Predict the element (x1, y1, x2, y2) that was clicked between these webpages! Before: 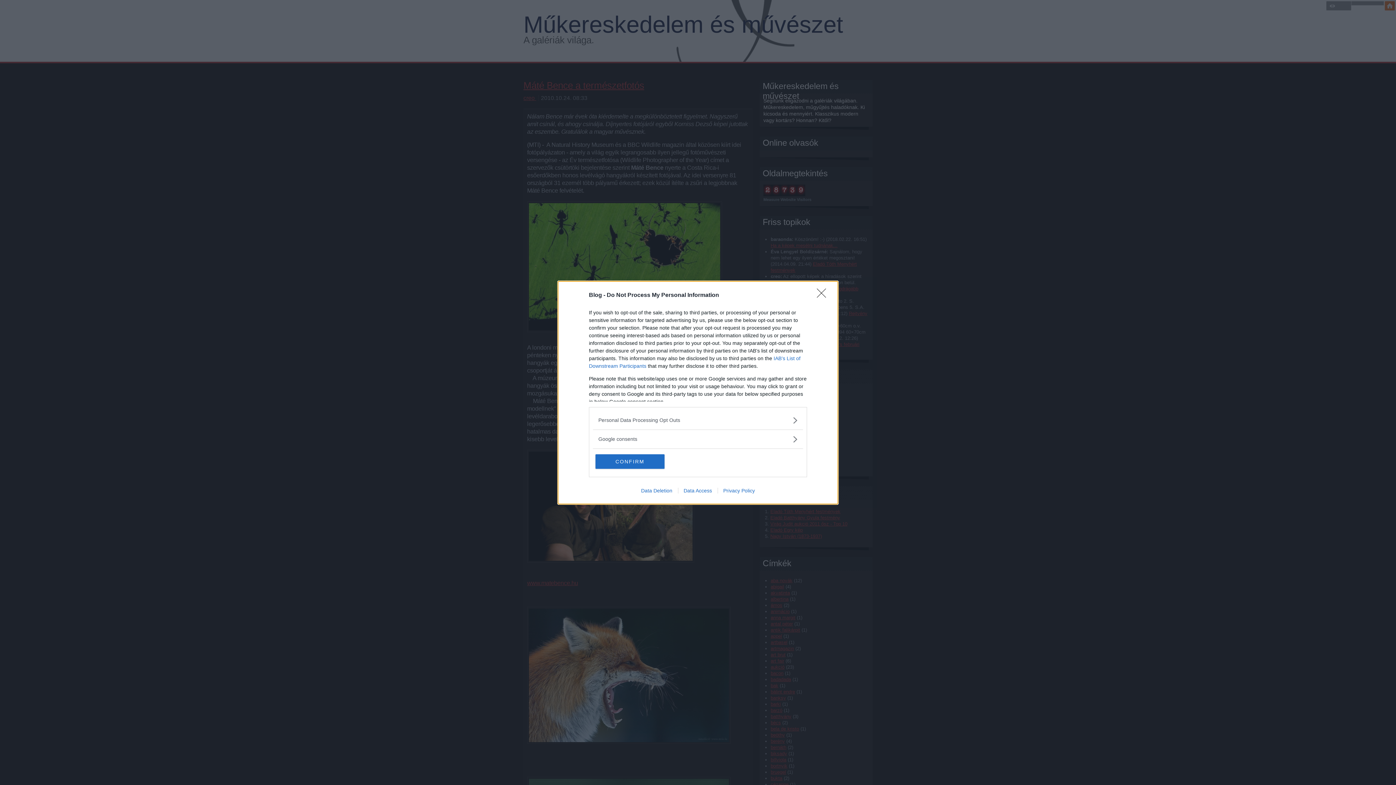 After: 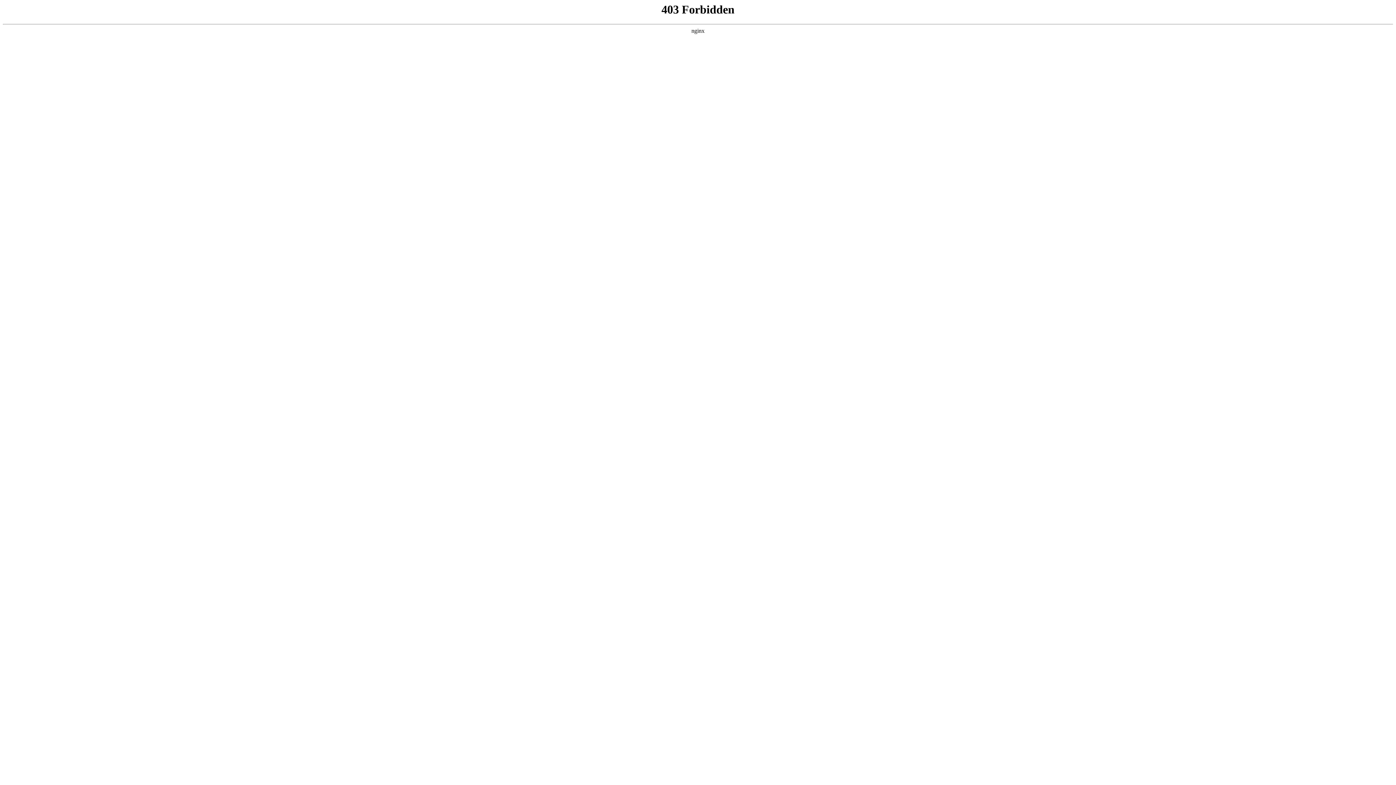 Action: label: Data Deletion bbox: (635, 487, 678, 493)